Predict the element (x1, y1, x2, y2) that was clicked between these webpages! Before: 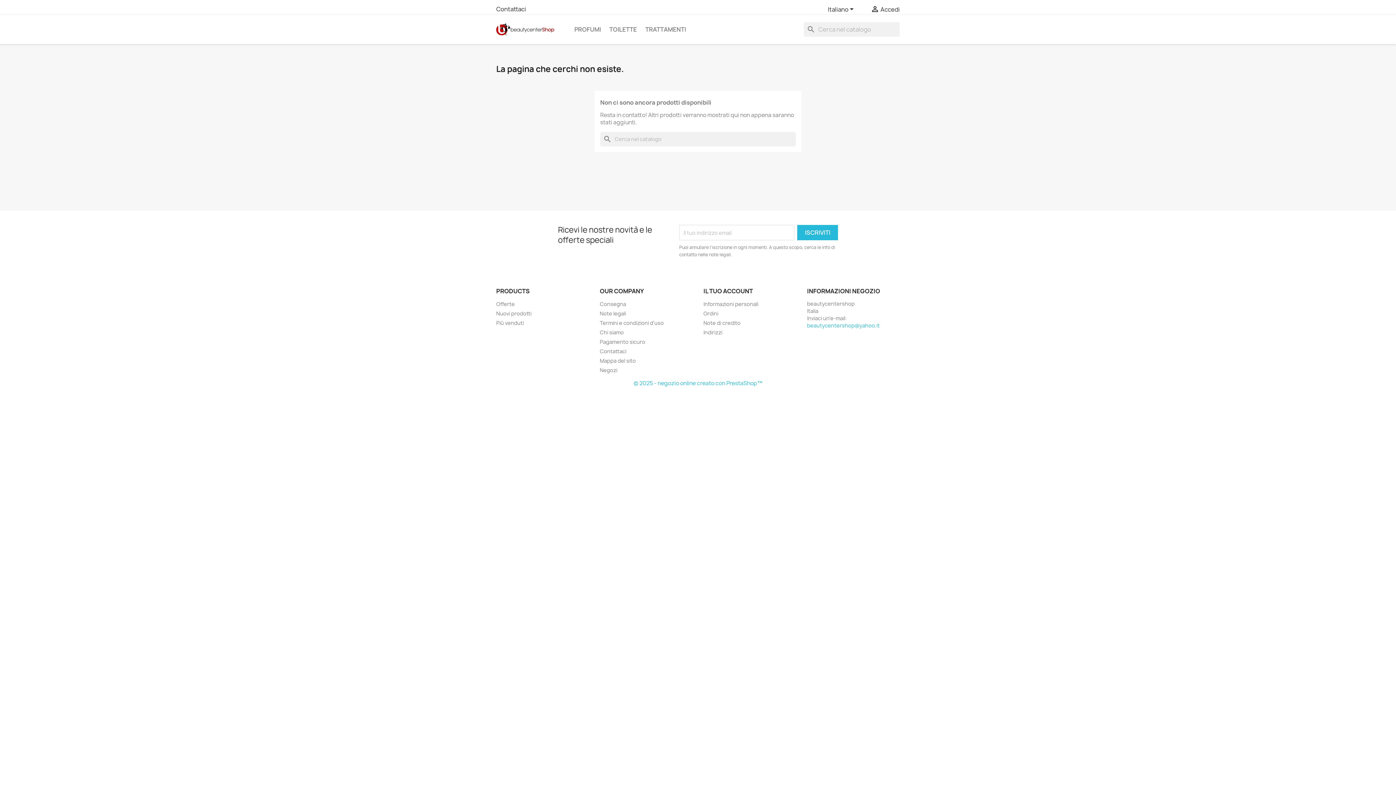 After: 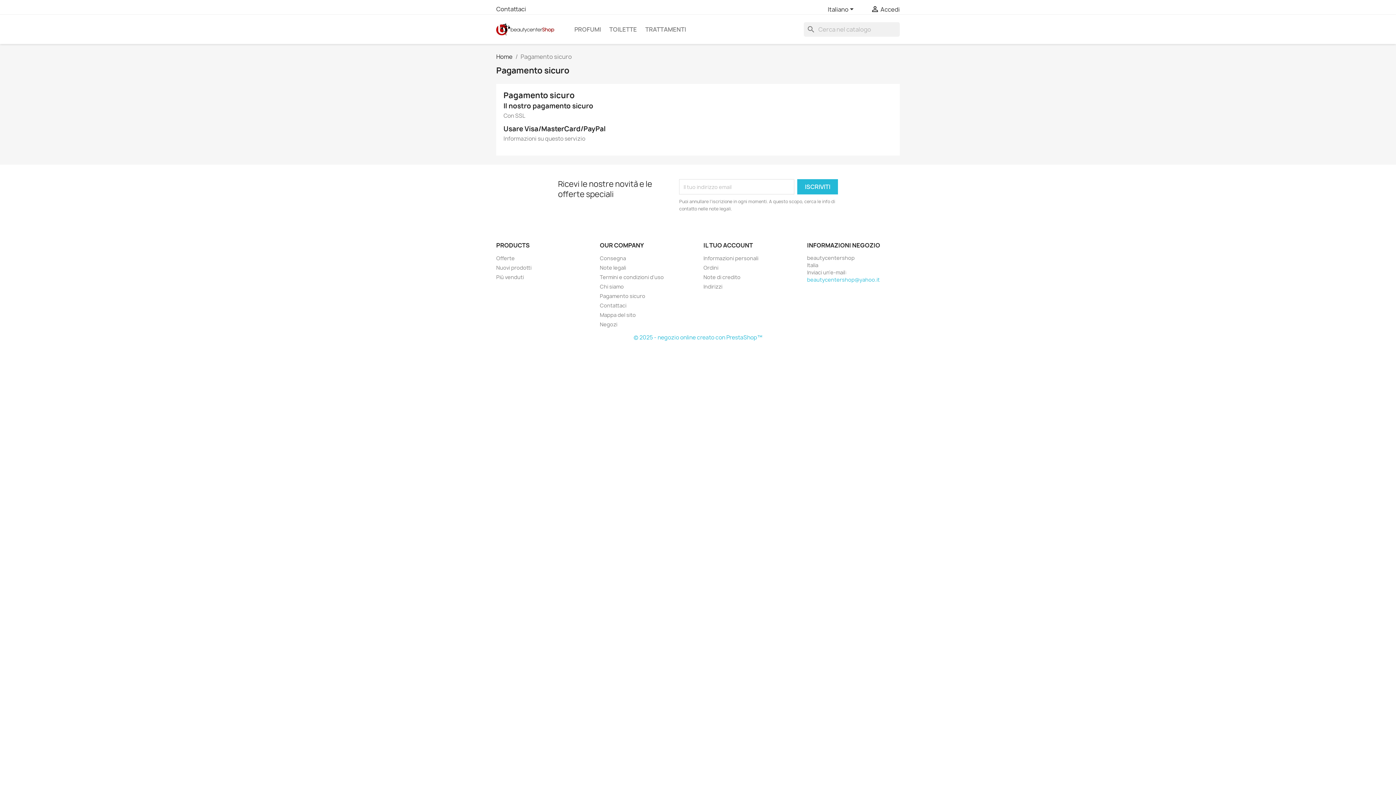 Action: label: Pagamento sicuro bbox: (600, 338, 645, 345)